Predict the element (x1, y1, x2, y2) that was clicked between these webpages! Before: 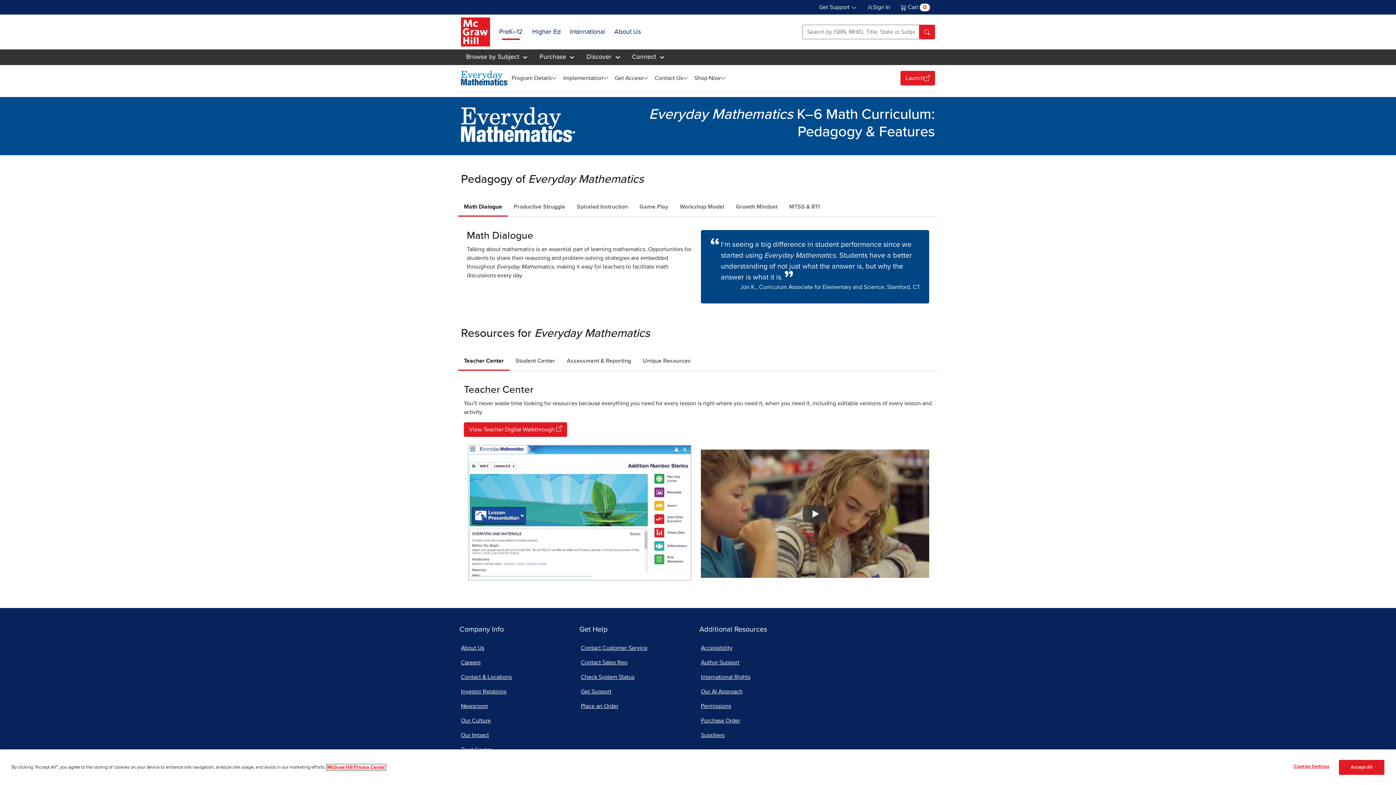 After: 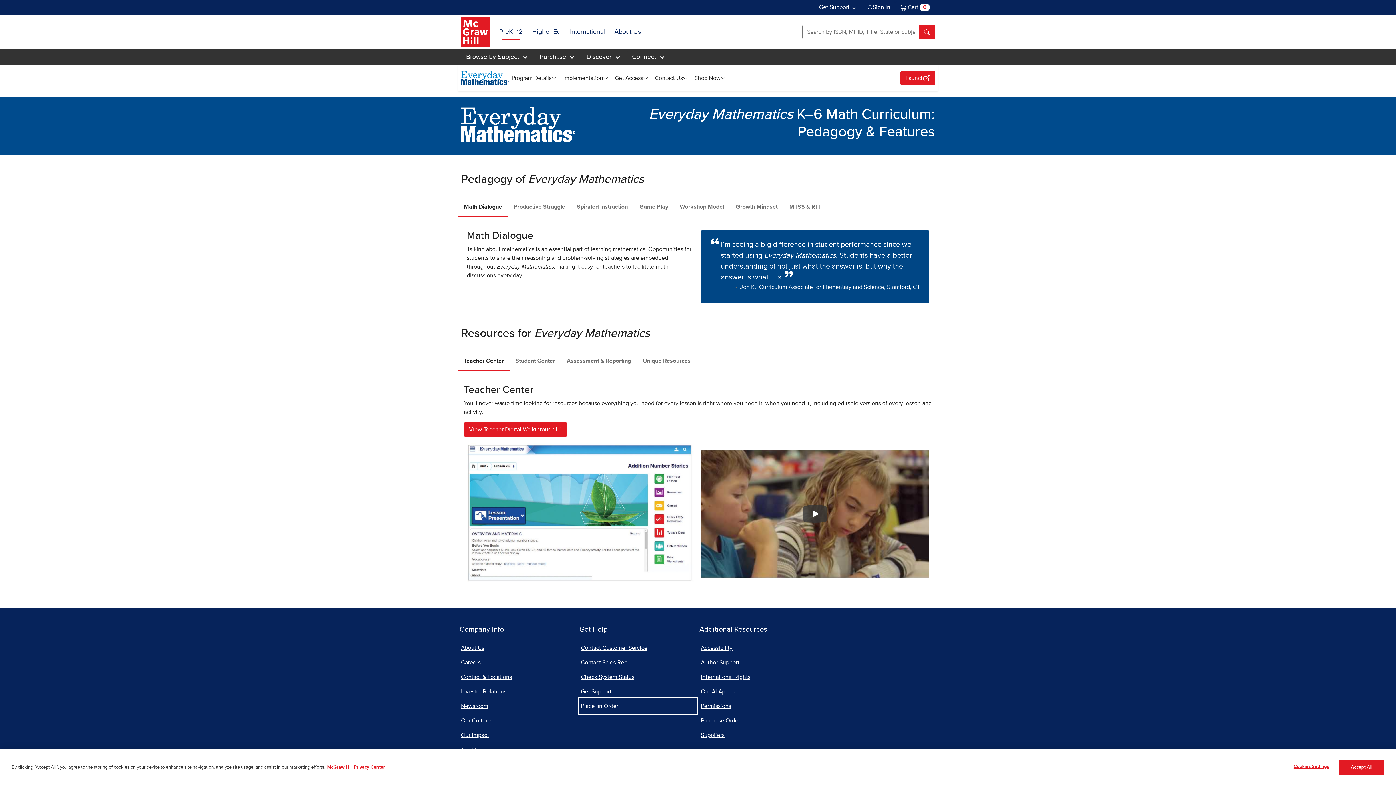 Action: label: Place an Order, opens in a new window bbox: (579, 699, 696, 713)